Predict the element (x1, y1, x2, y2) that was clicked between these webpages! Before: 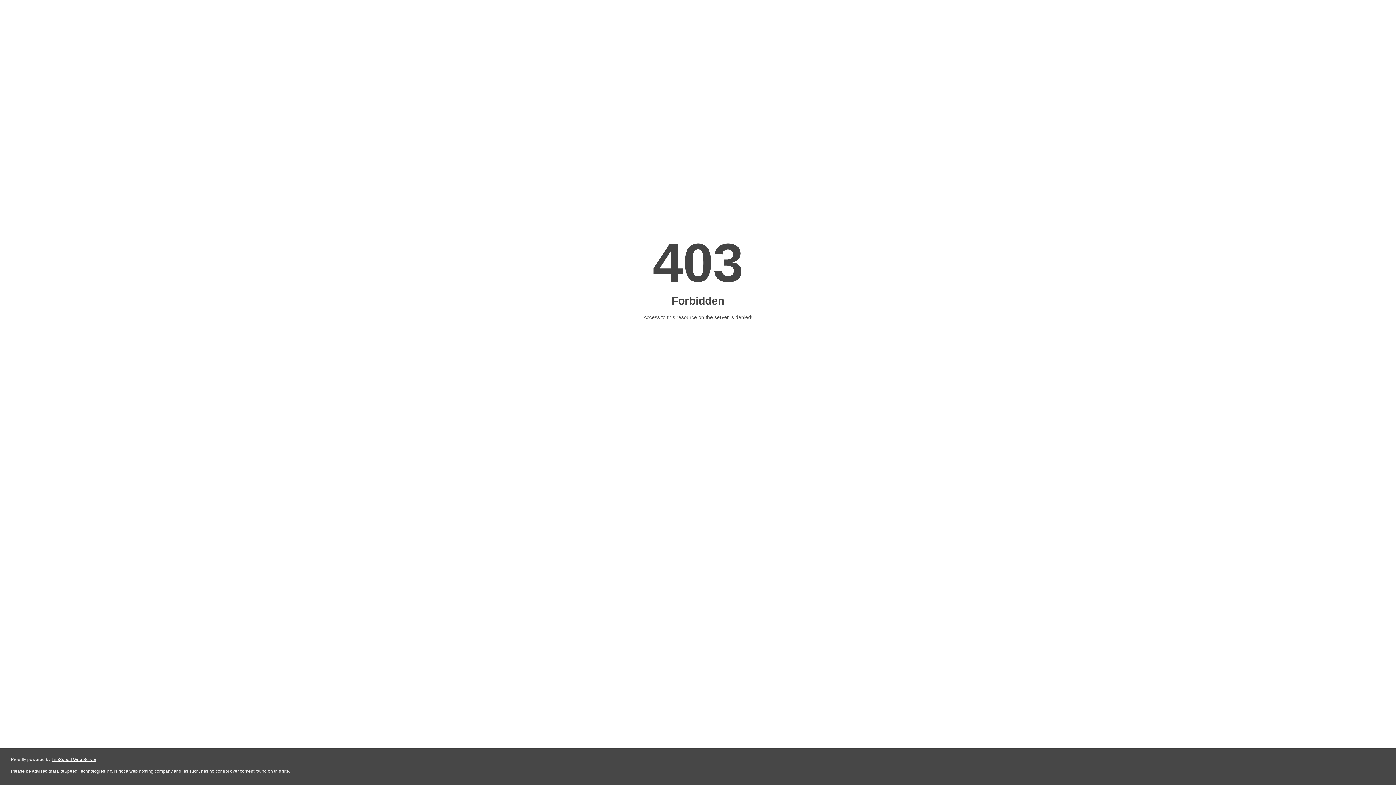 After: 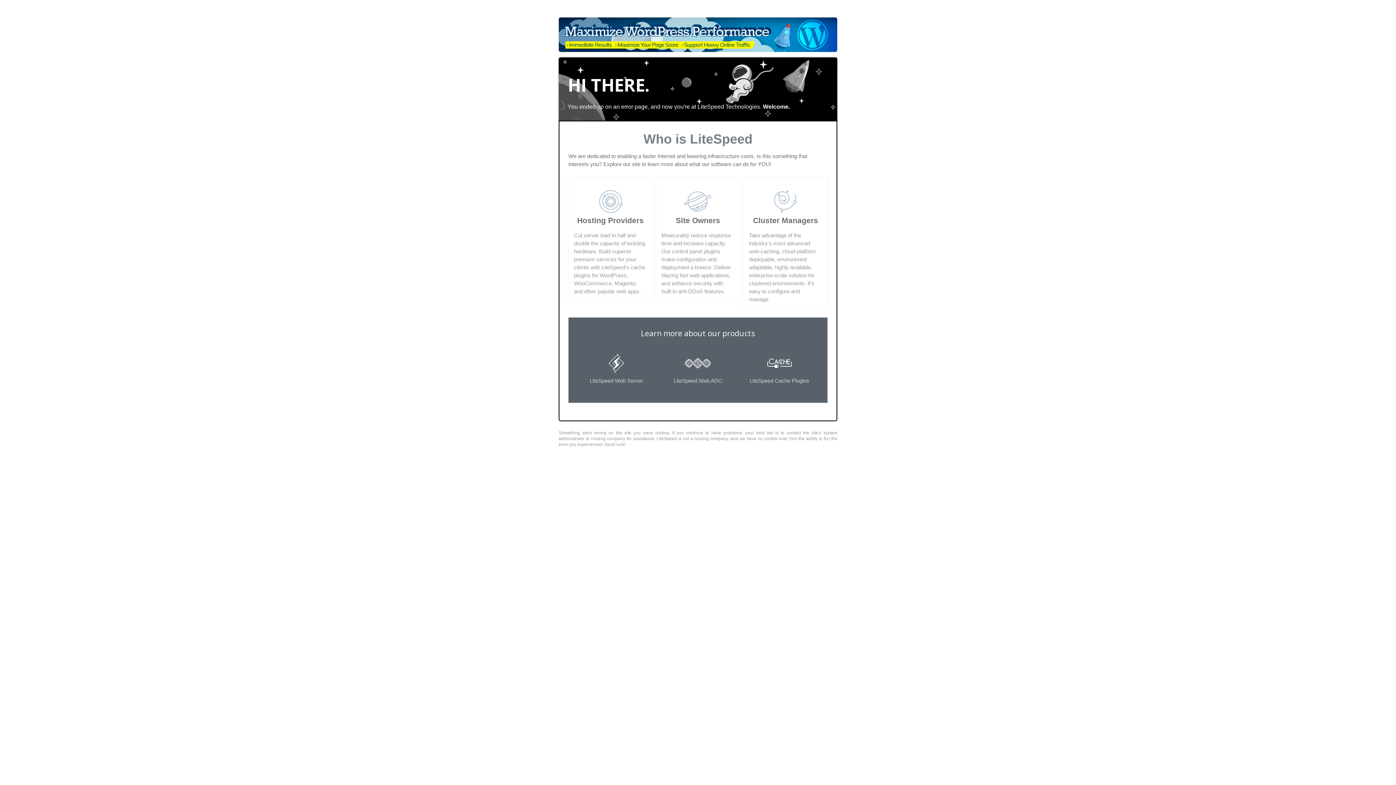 Action: label: LiteSpeed Web Server bbox: (51, 757, 96, 762)